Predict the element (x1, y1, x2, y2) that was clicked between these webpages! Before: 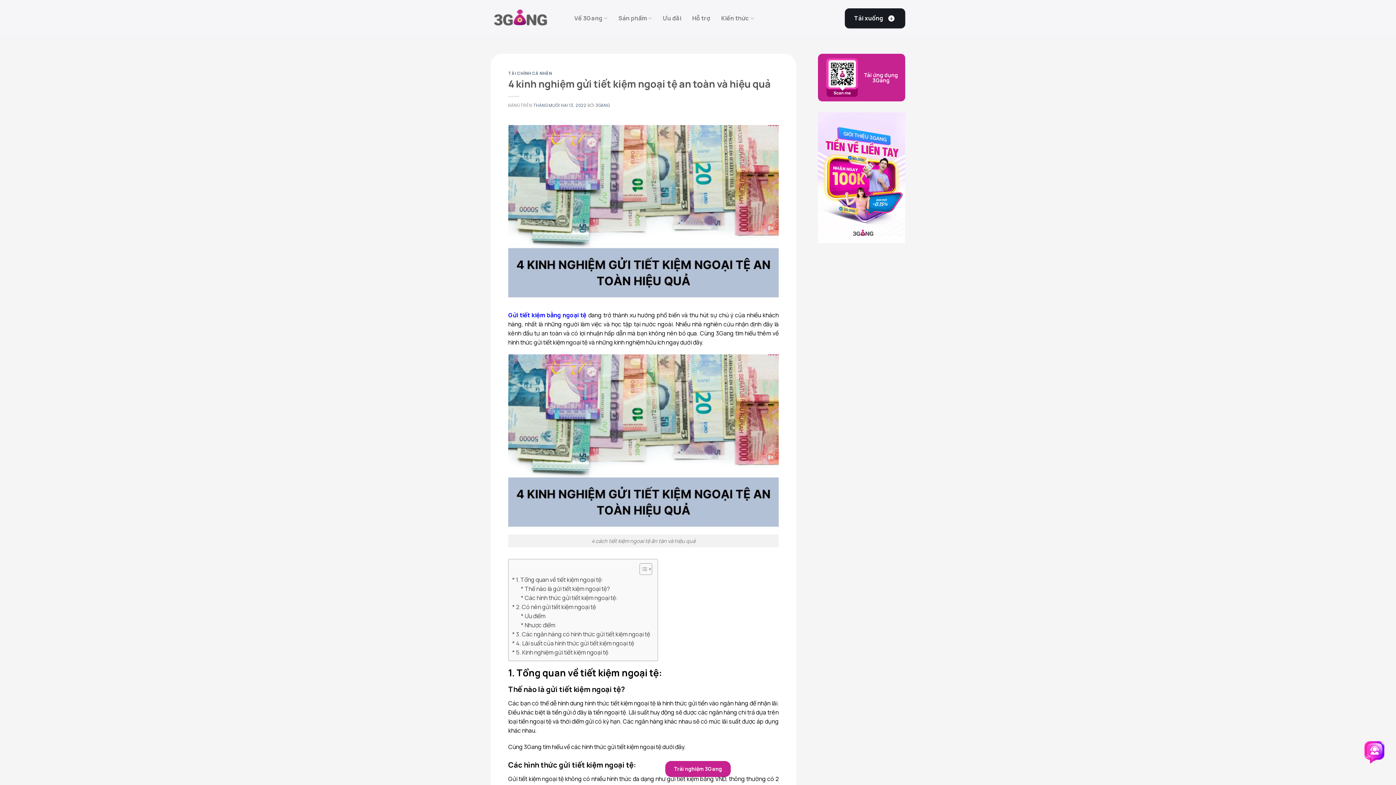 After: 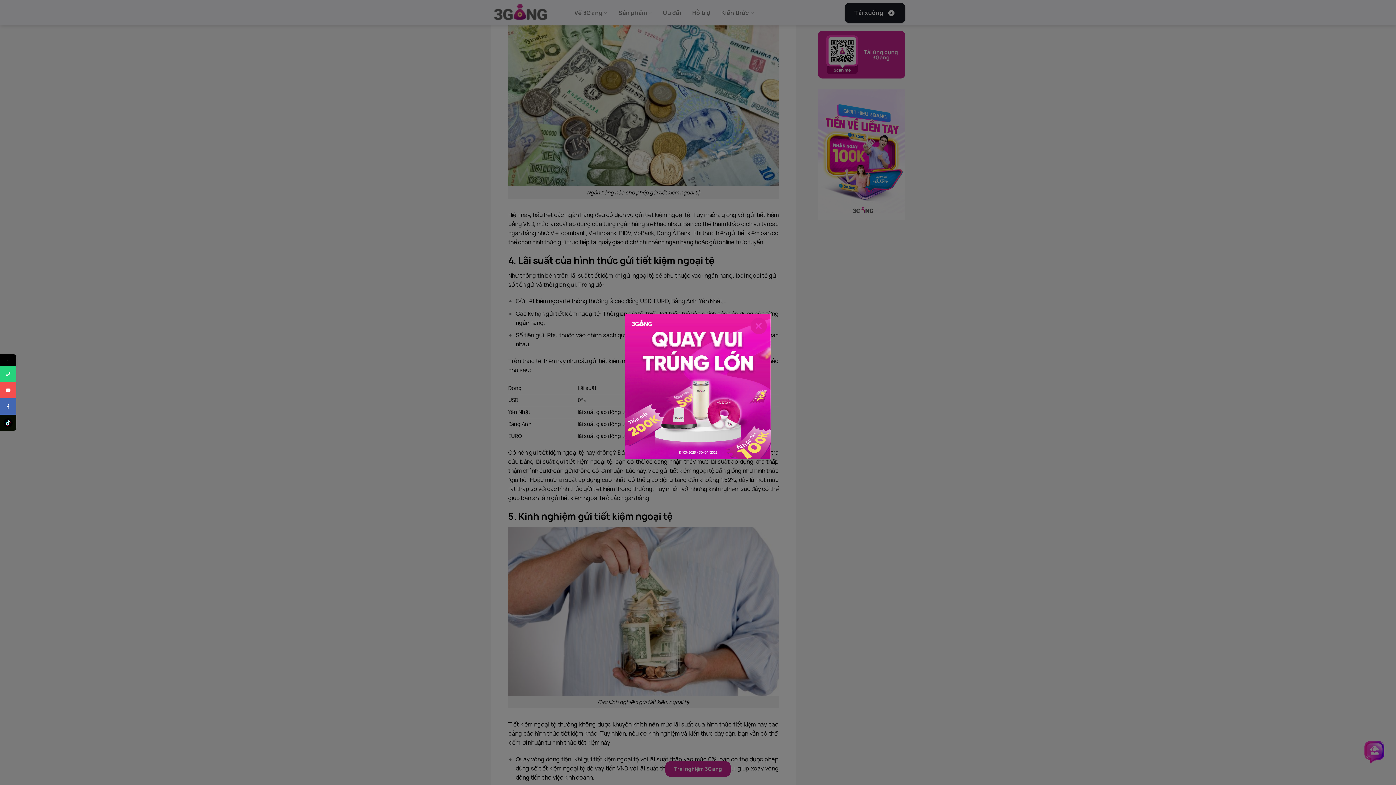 Action: bbox: (512, 630, 650, 639) label: 3. Các ngân hàng có hình thức gửi tiết kiệm ngoại tệ